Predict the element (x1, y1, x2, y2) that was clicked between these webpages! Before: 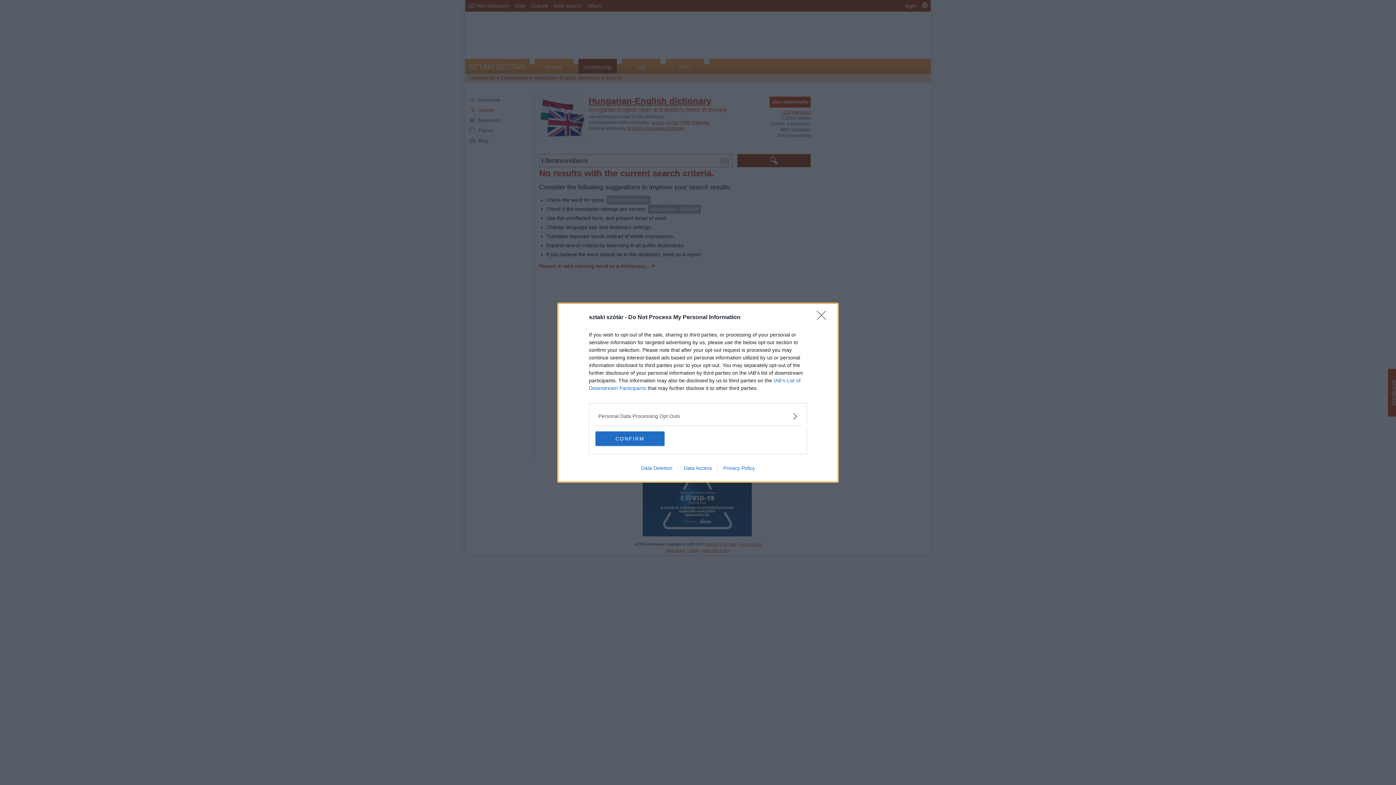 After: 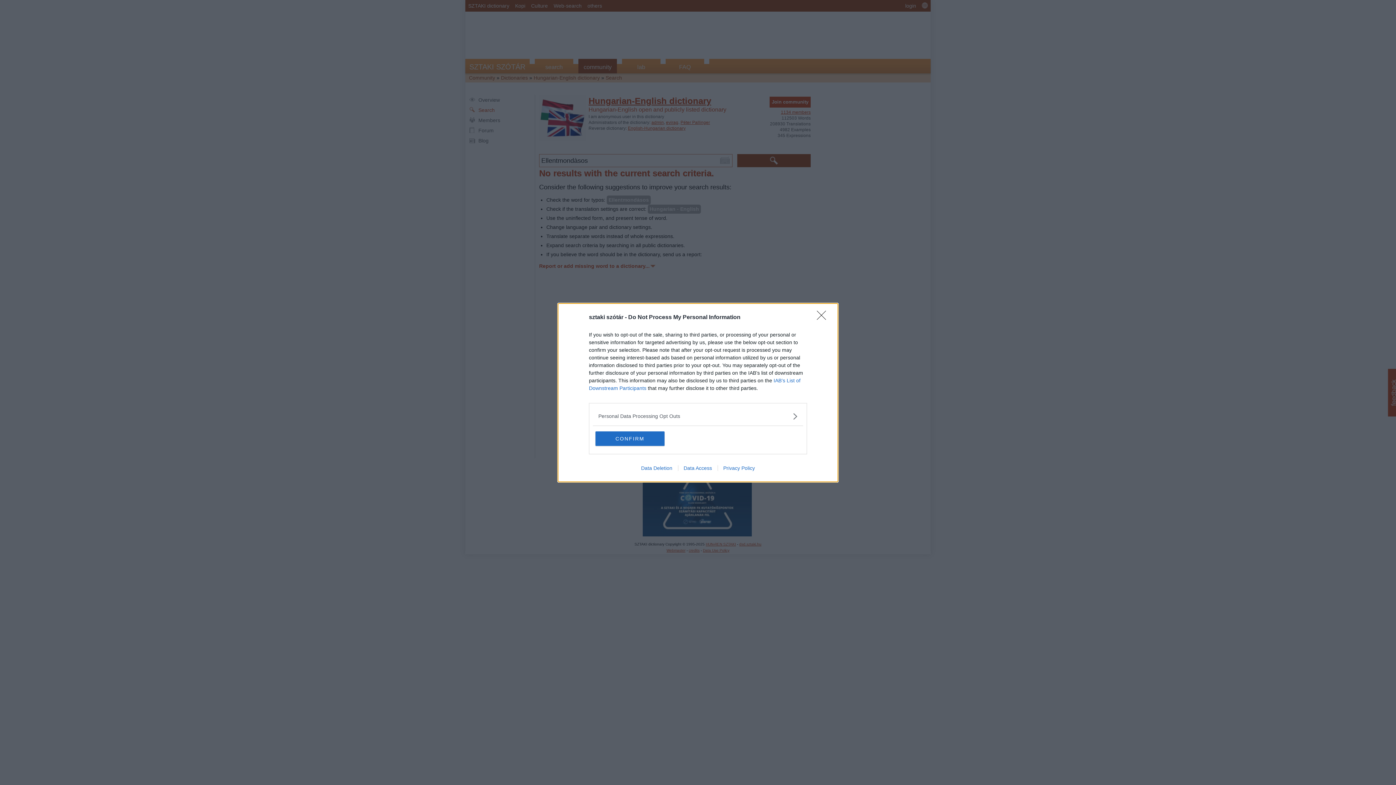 Action: label: Data Deletion bbox: (635, 465, 678, 471)